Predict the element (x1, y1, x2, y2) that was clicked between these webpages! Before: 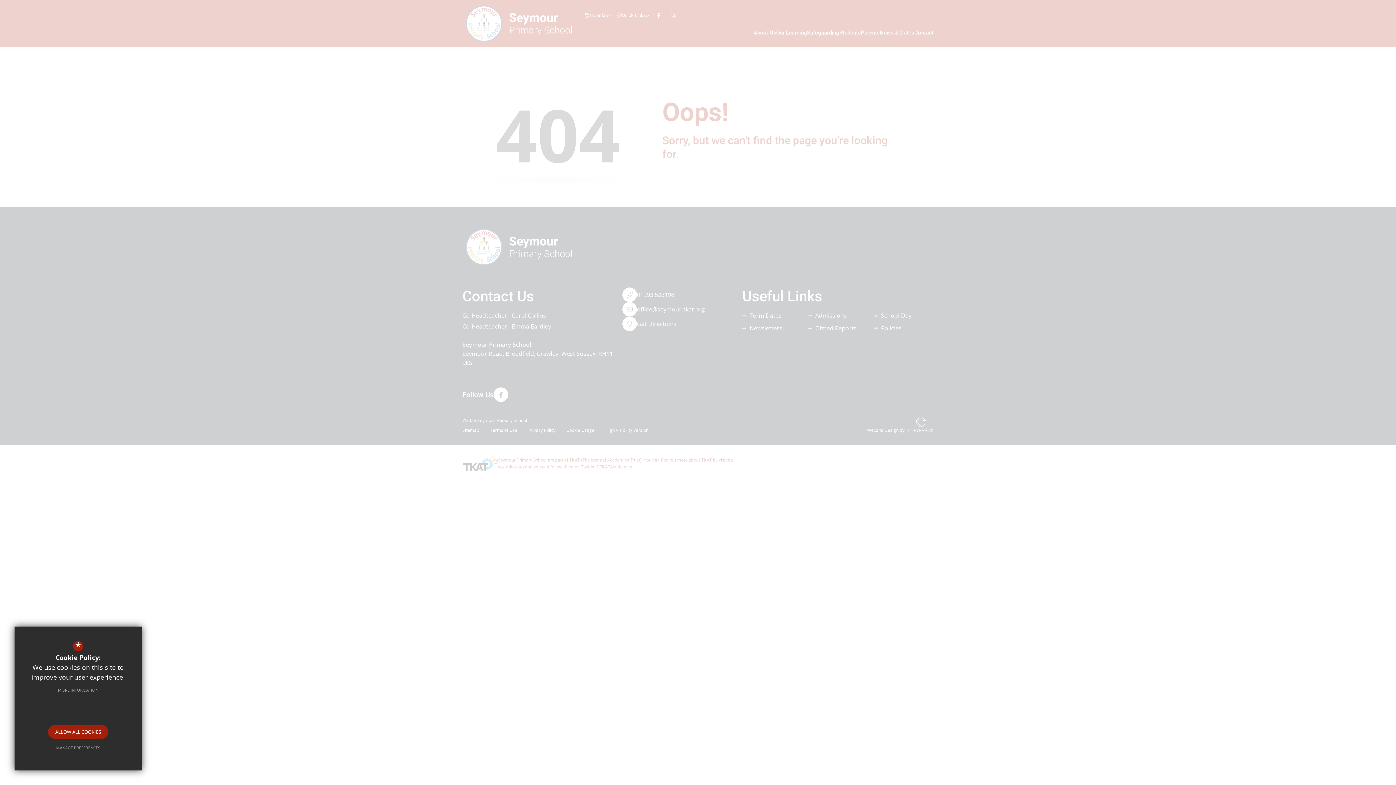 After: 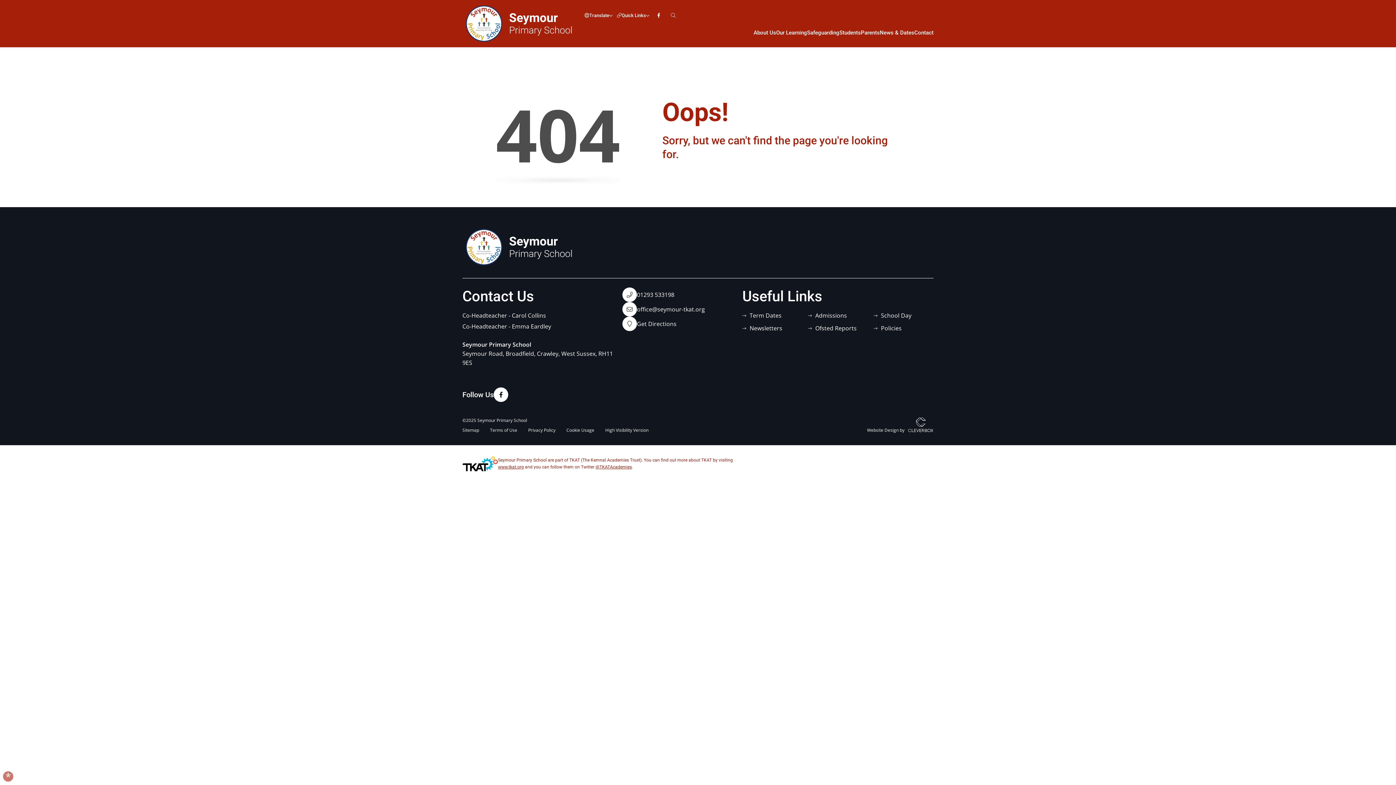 Action: bbox: (48, 725, 108, 739) label: ALLOW ALL COOKIES